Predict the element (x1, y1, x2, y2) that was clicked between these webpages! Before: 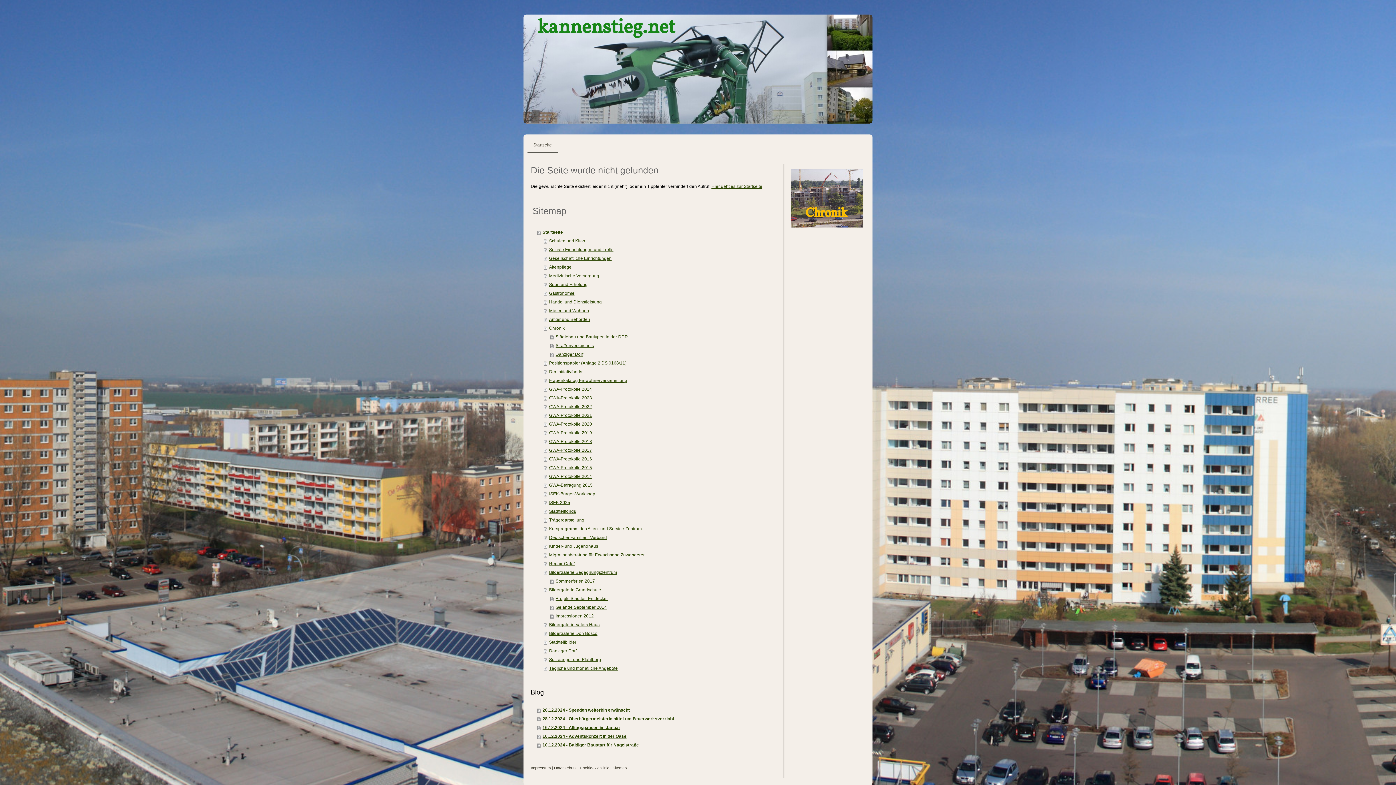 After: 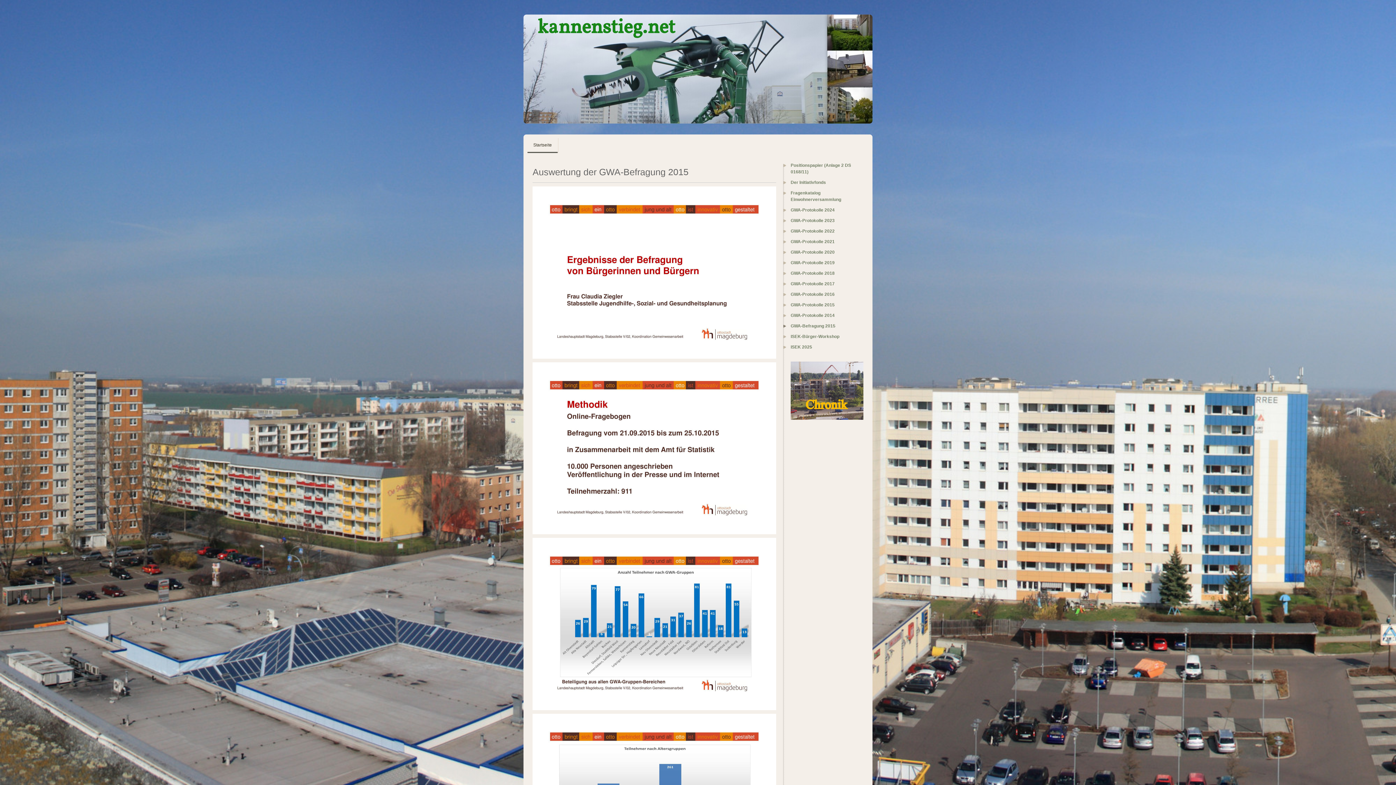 Action: label: GWA-Befragung 2015 bbox: (544, 481, 778, 489)